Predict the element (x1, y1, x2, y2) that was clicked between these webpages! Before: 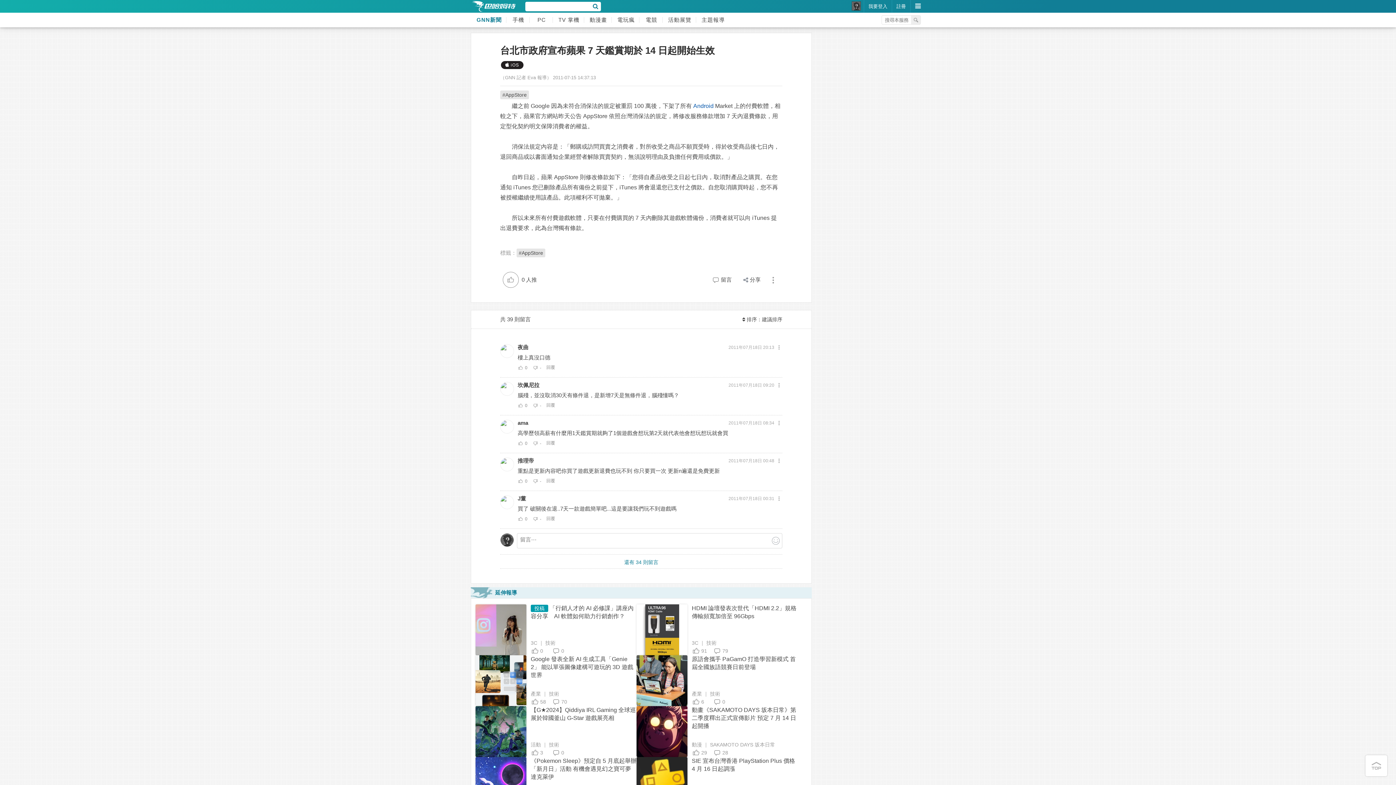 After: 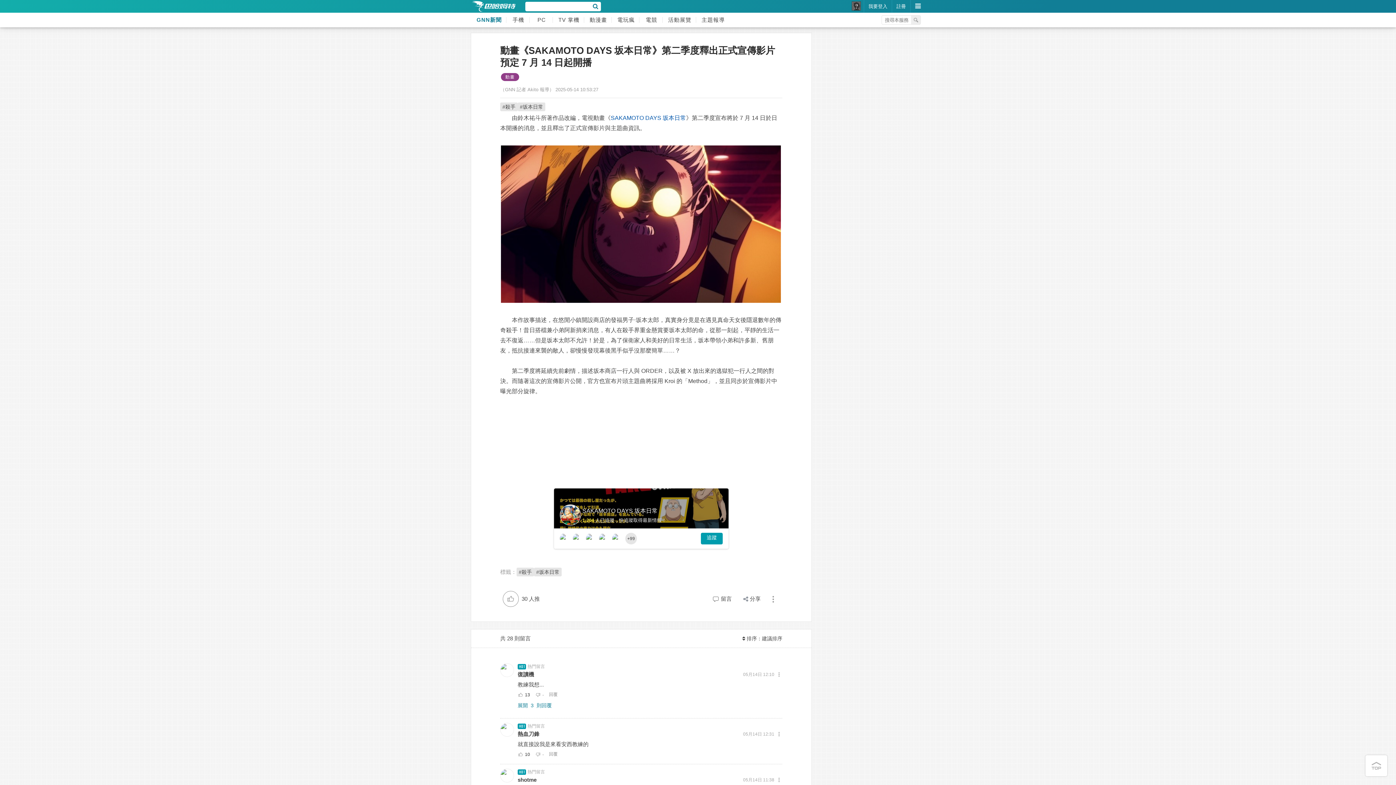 Action: bbox: (636, 706, 797, 757) label: 動畫《SAKAMOTO DAYS 坂本日常》第二季度釋出正式宣傳影片 預定 7 月 14 日起開播
動漫 ｜ SAKAMOTO DAYS 坂本日常
29
28